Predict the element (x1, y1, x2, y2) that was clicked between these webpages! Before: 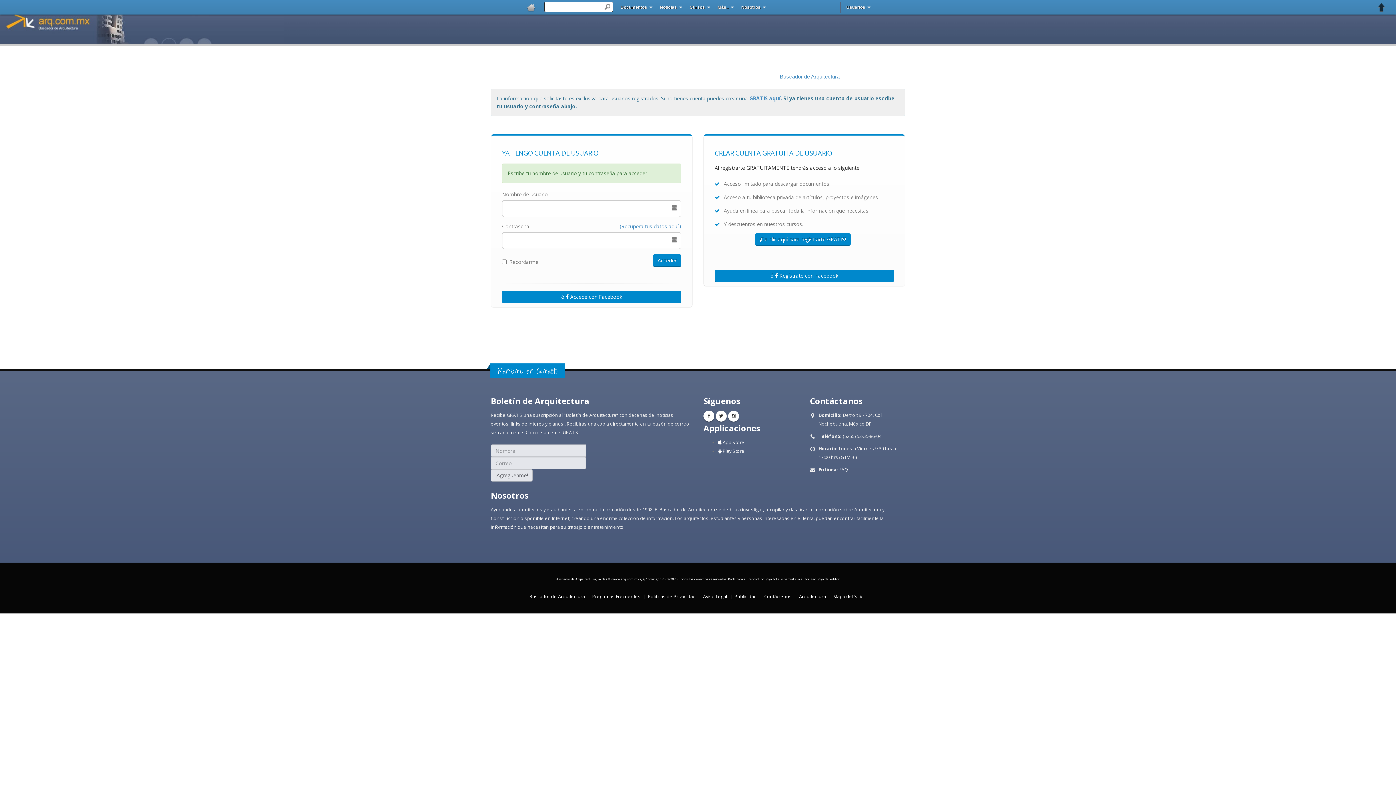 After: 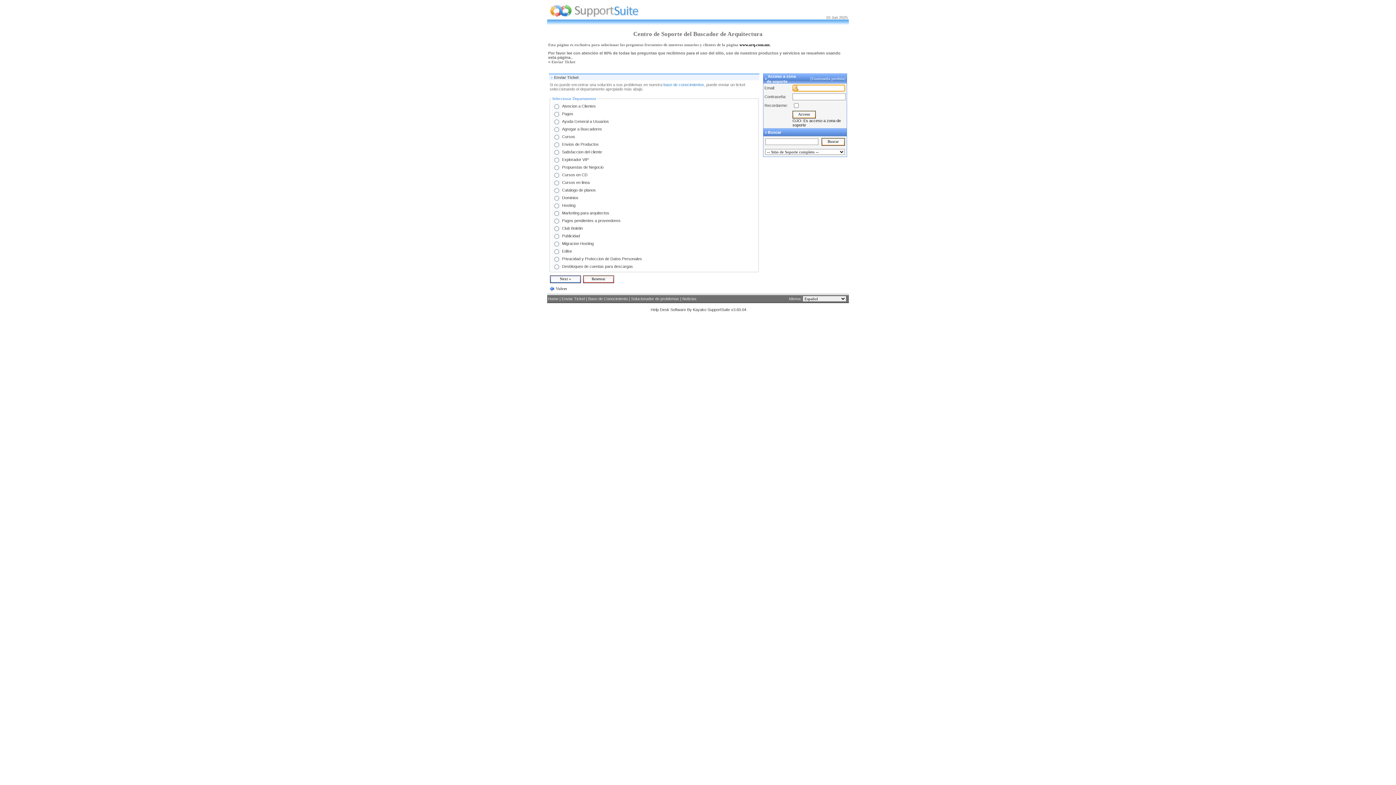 Action: label: FAQ bbox: (839, 466, 848, 473)